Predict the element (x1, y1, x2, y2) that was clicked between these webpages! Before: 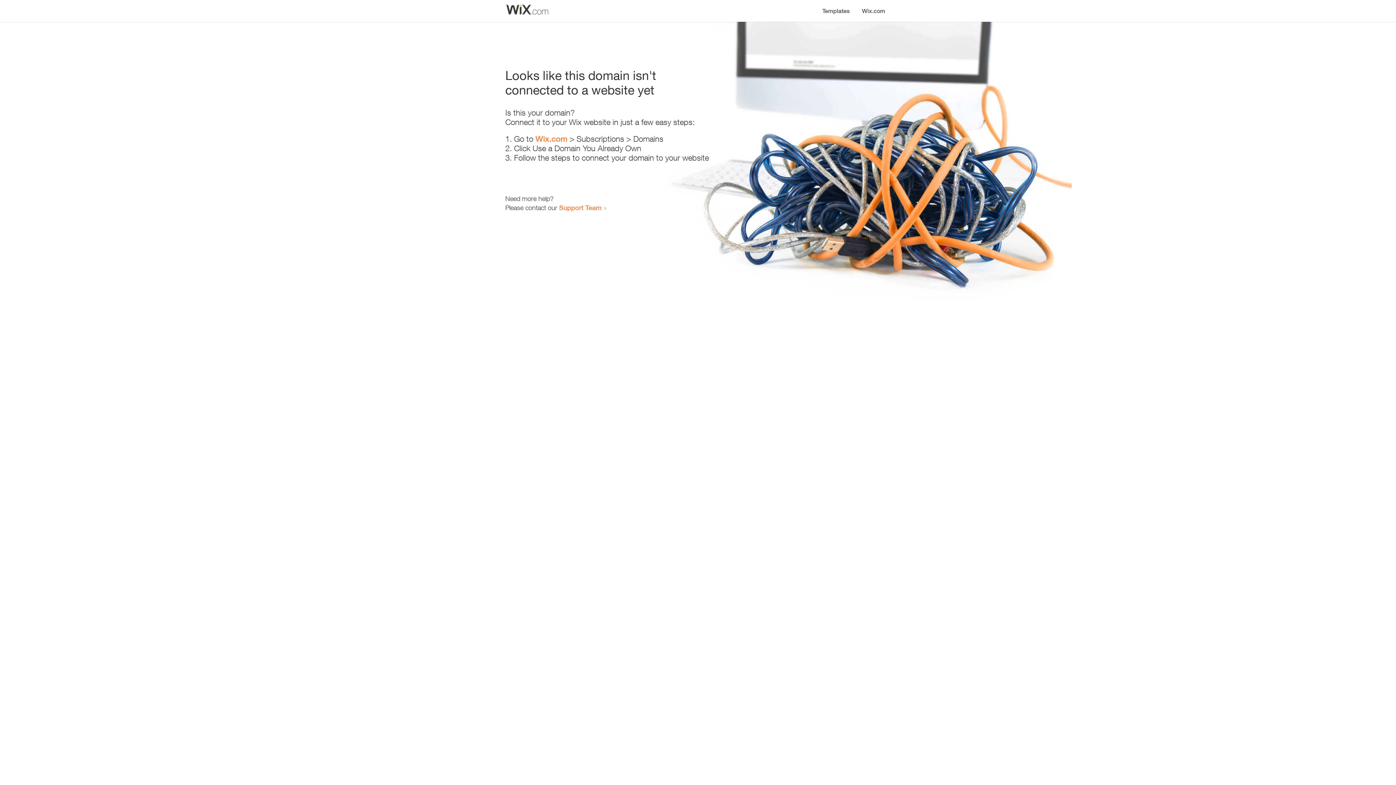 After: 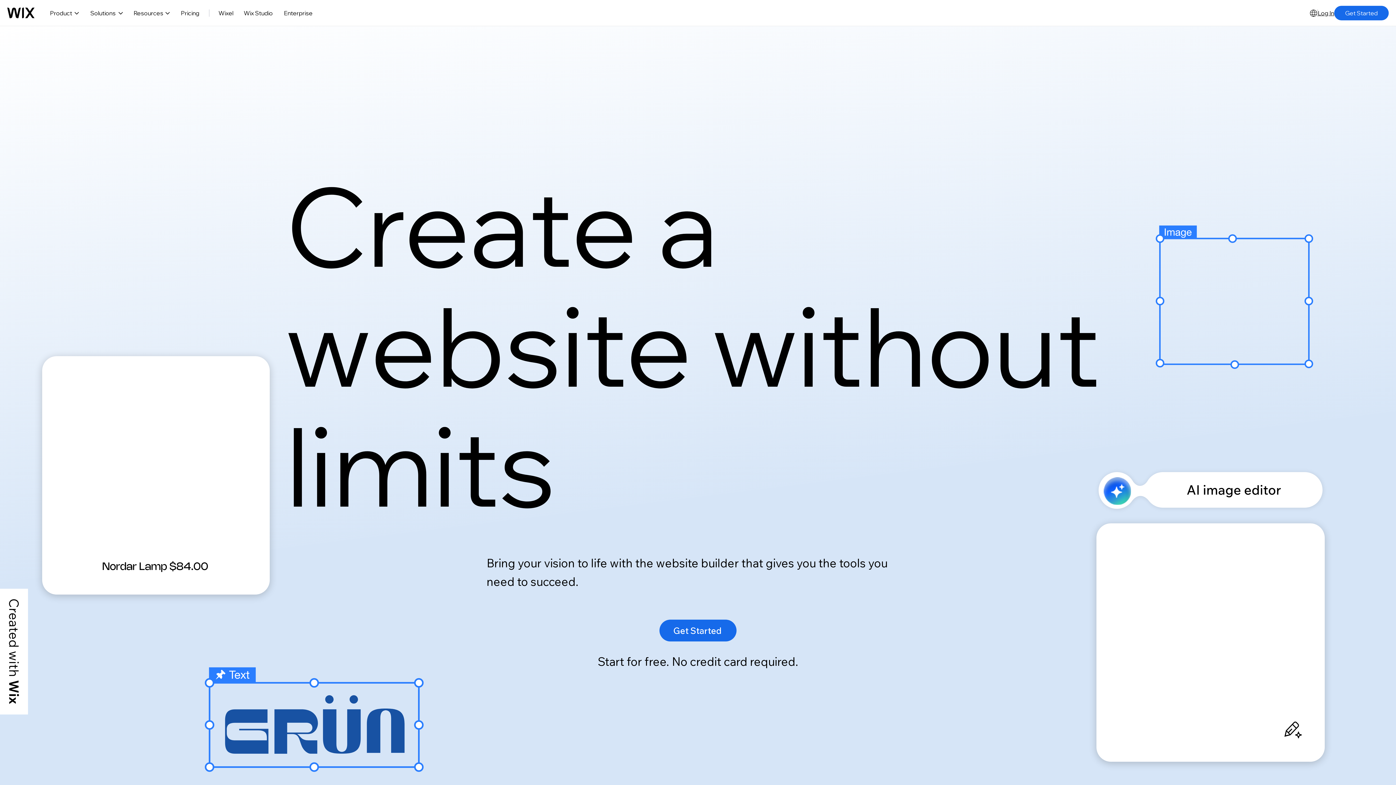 Action: label: Wix.com bbox: (856, 0, 890, 14)